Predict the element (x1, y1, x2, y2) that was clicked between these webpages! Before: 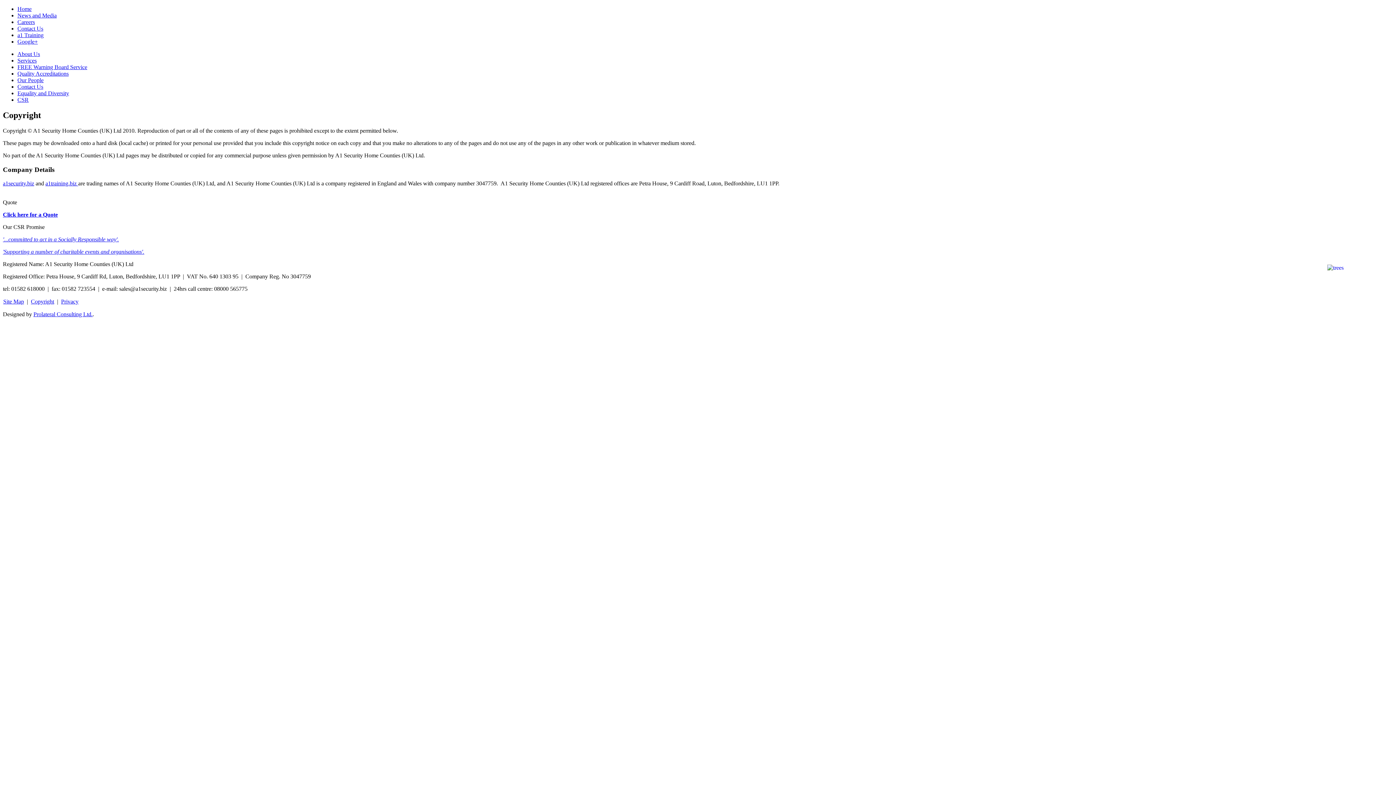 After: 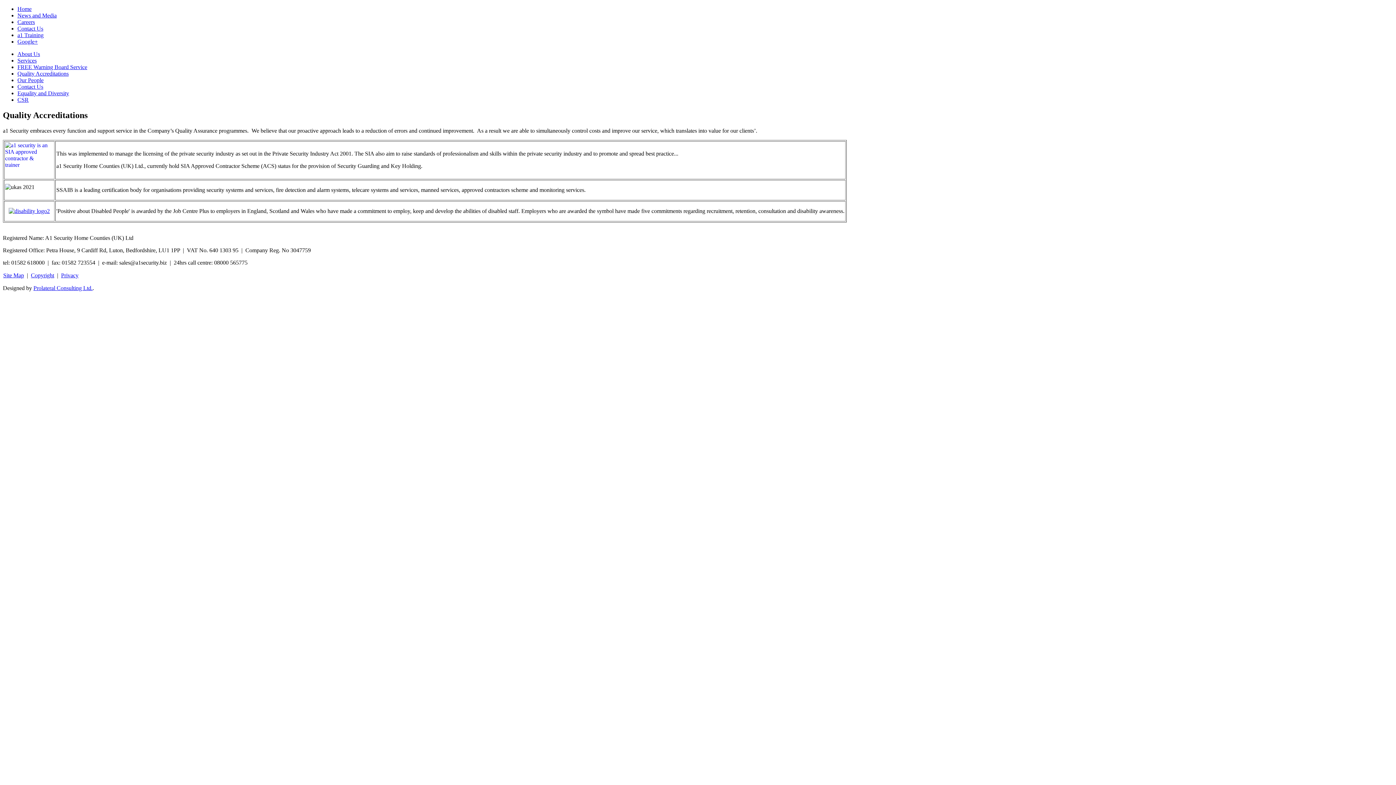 Action: bbox: (17, 70, 68, 76) label: Quality Accreditations